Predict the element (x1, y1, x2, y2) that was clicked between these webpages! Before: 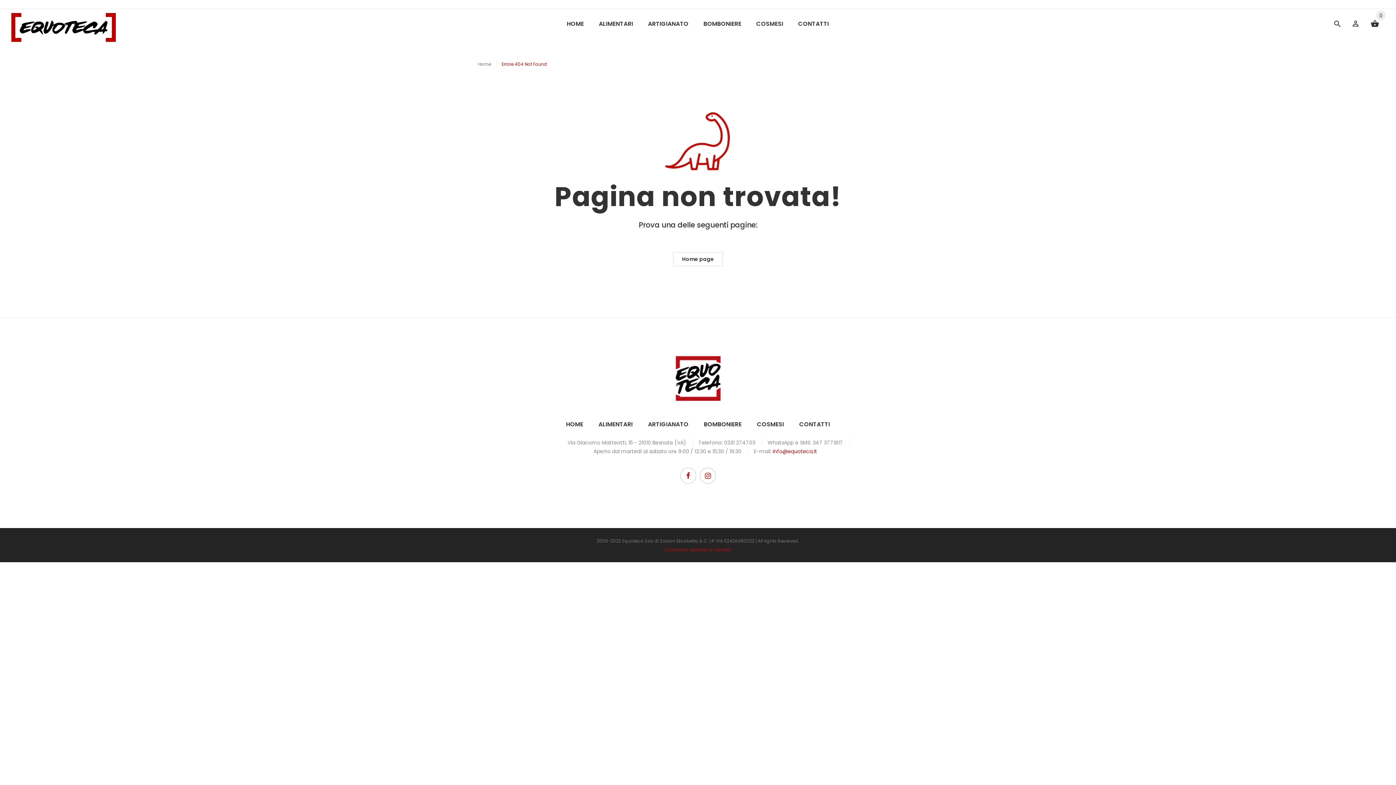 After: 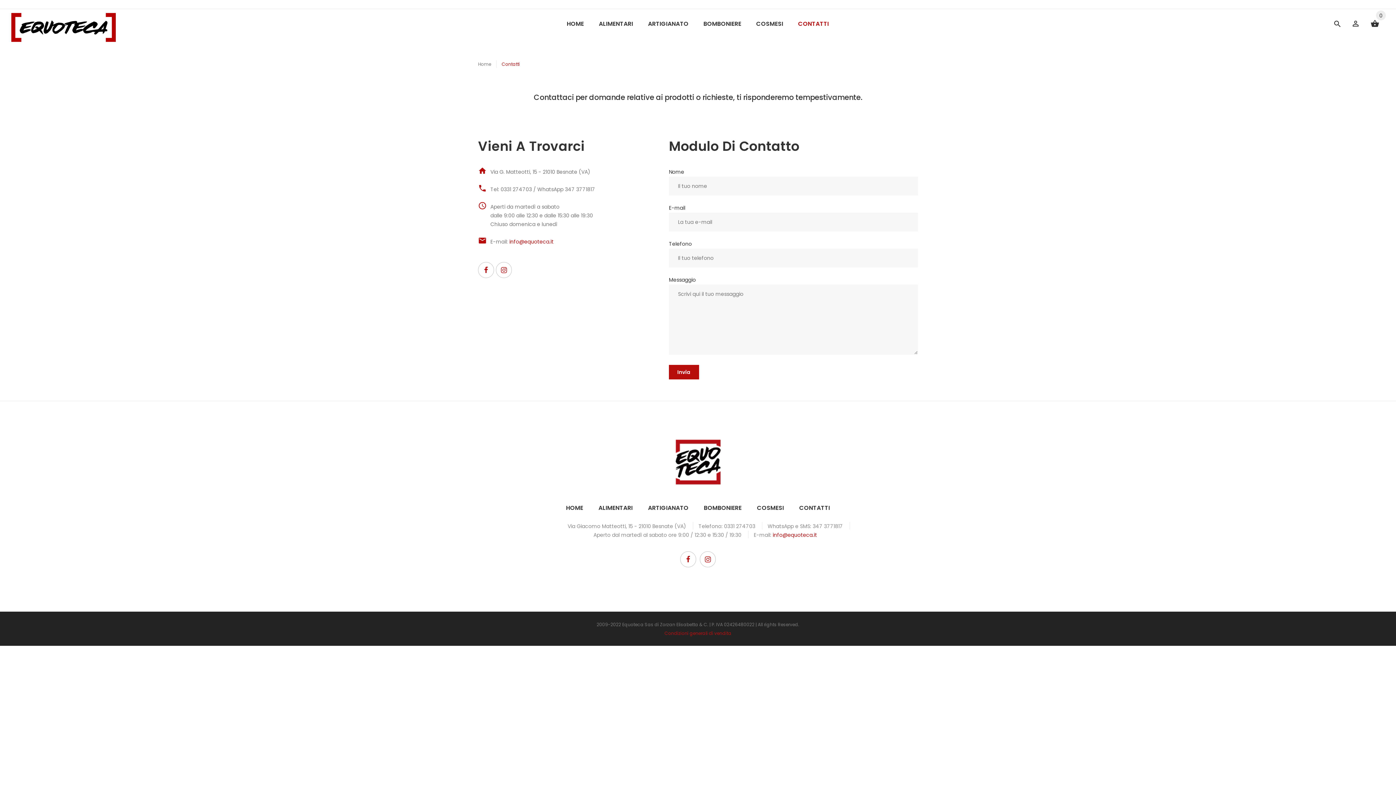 Action: bbox: (791, 16, 836, 31) label: CONTATTI